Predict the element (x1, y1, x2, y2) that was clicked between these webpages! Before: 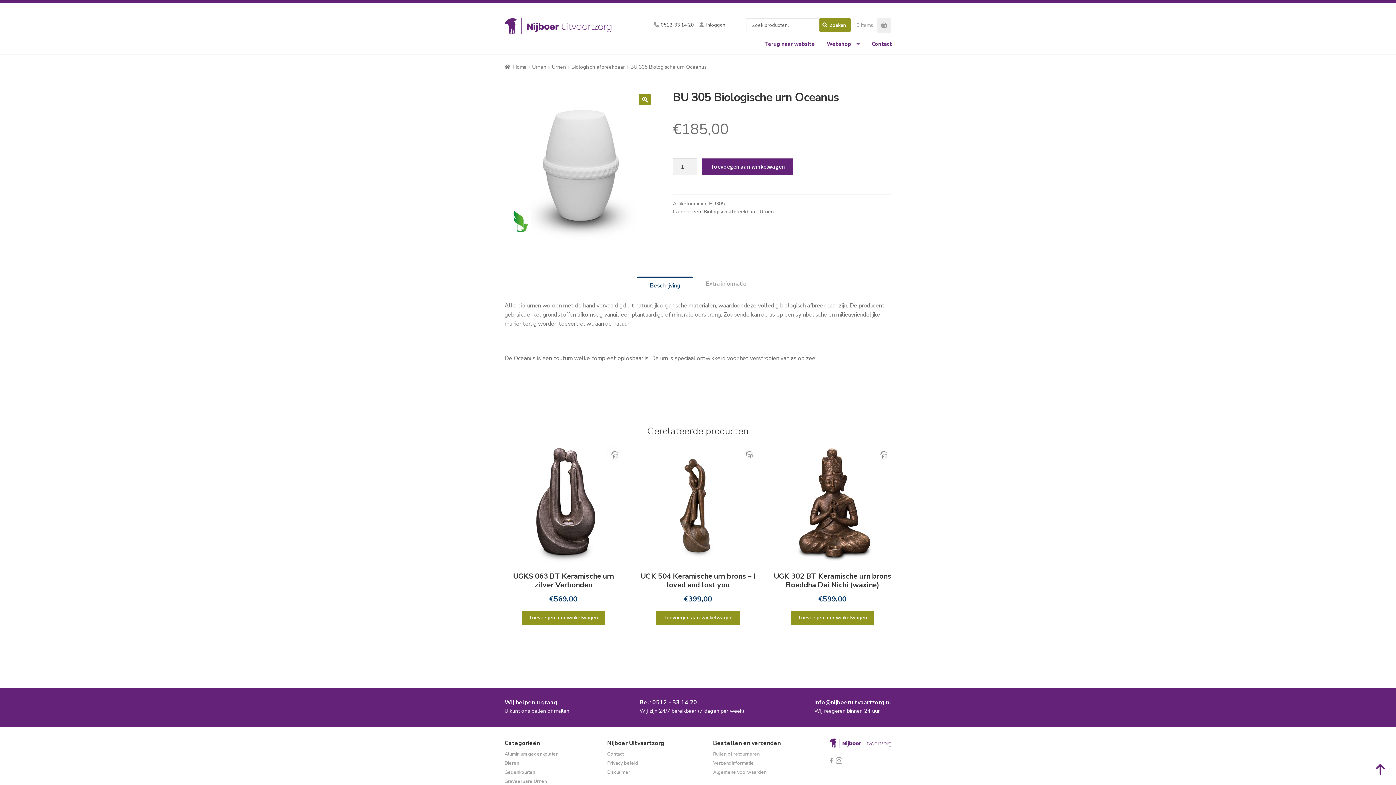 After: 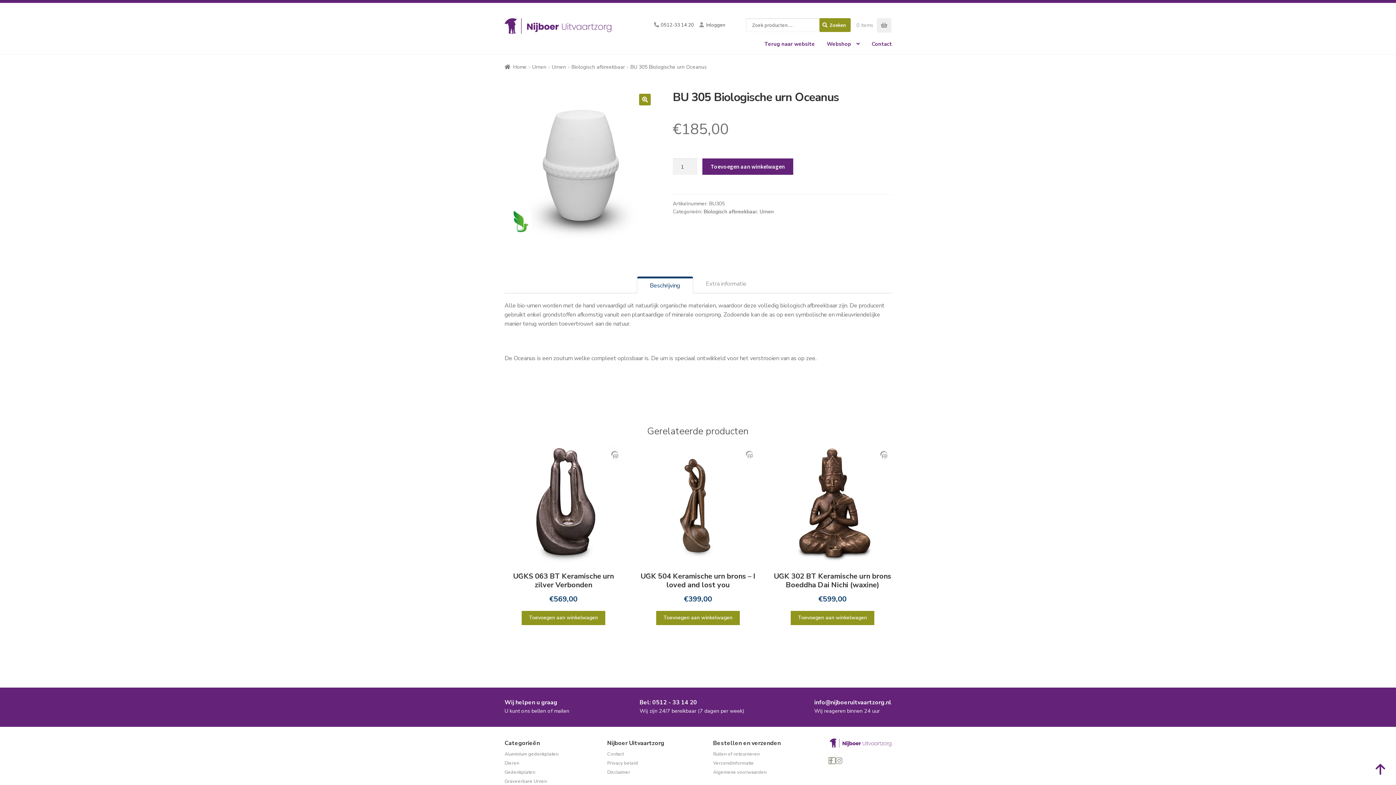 Action: bbox: (829, 758, 834, 763) label: Facebook